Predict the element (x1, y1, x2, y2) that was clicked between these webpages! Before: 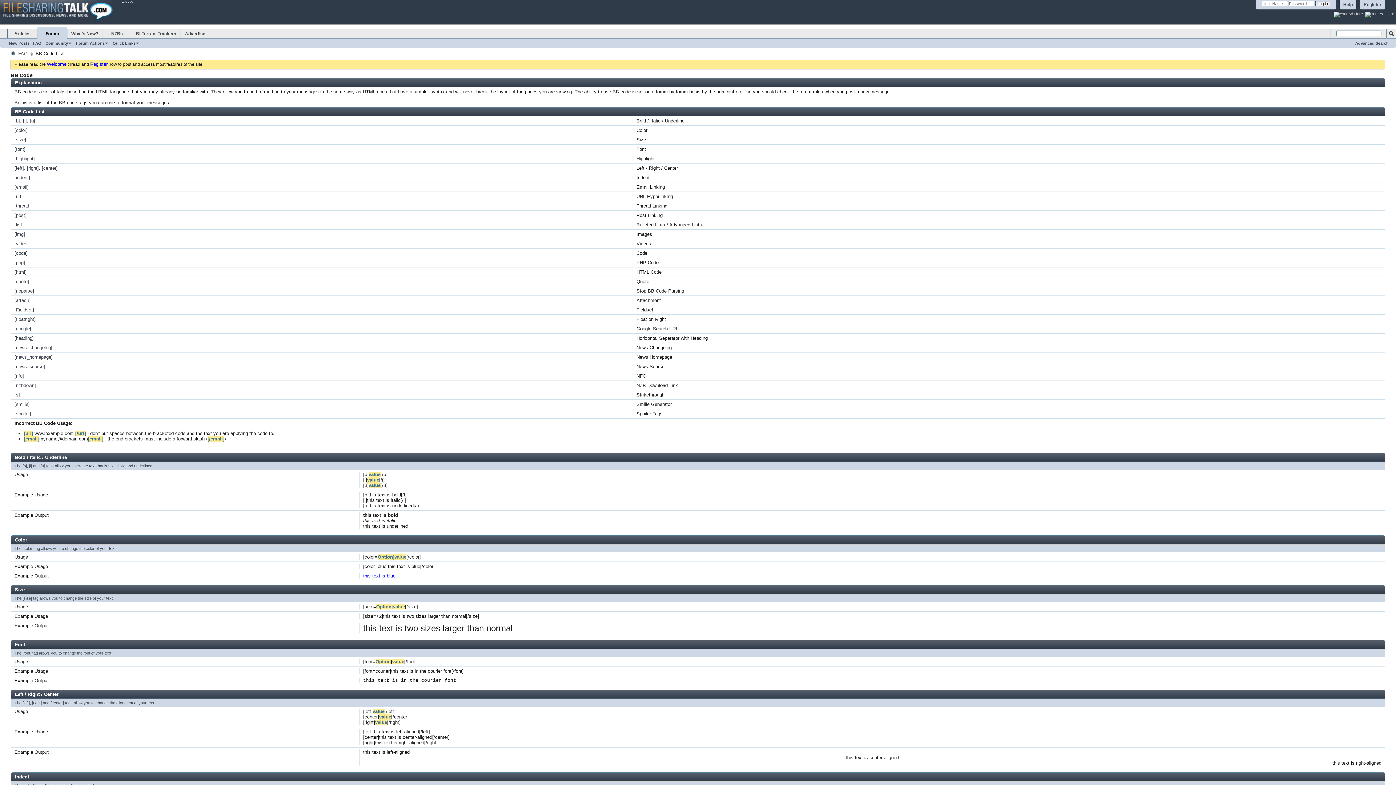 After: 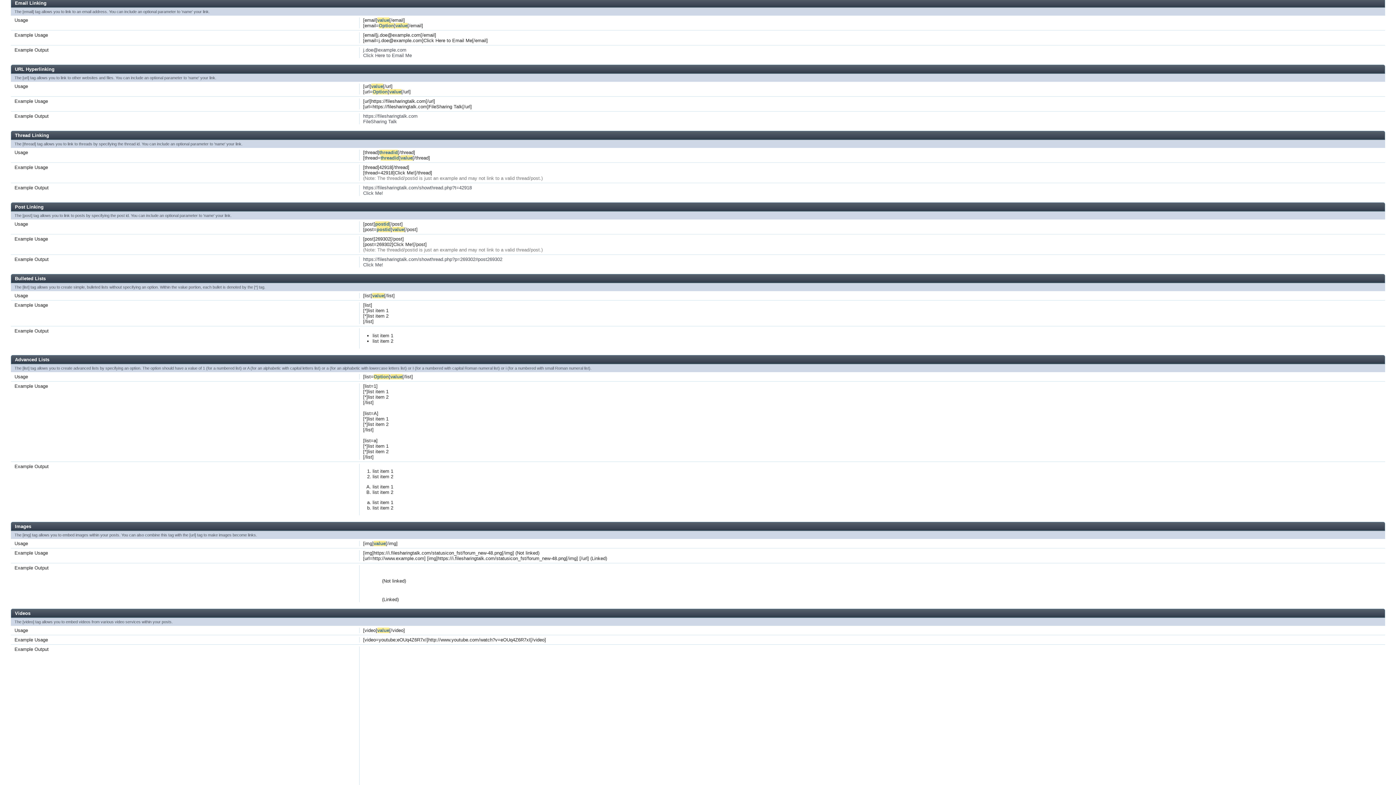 Action: bbox: (14, 184, 28, 189) label: [email]